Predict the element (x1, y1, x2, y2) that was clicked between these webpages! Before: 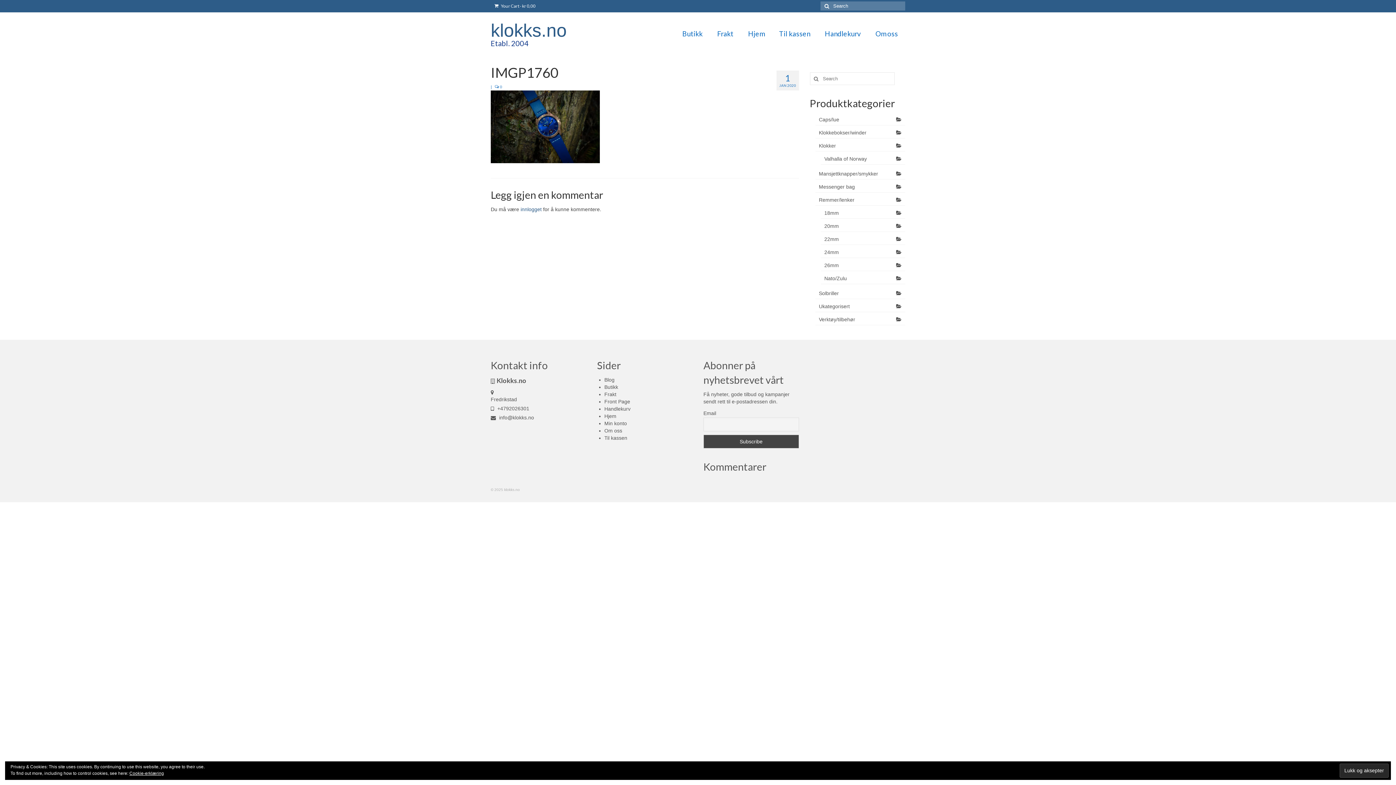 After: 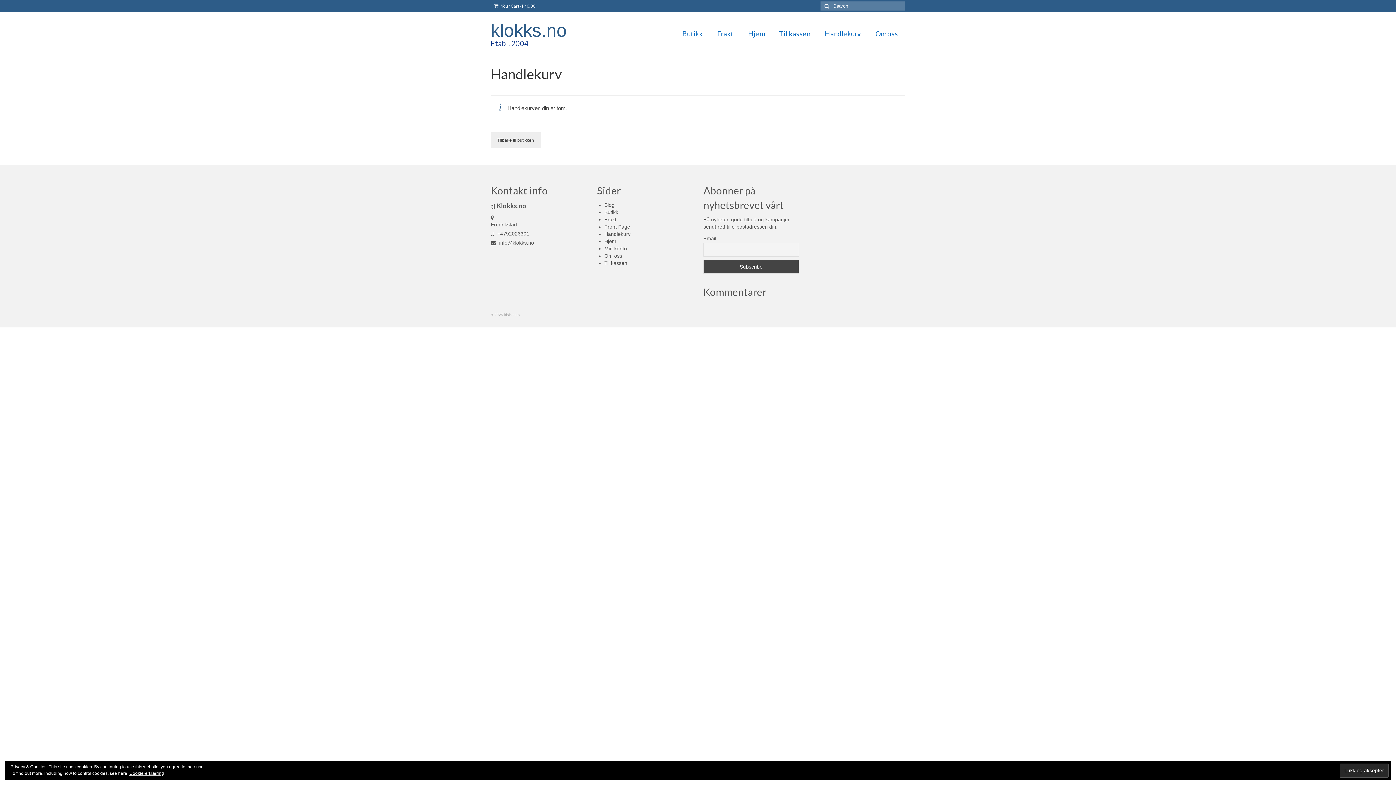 Action: label: Til kassen bbox: (604, 435, 627, 441)